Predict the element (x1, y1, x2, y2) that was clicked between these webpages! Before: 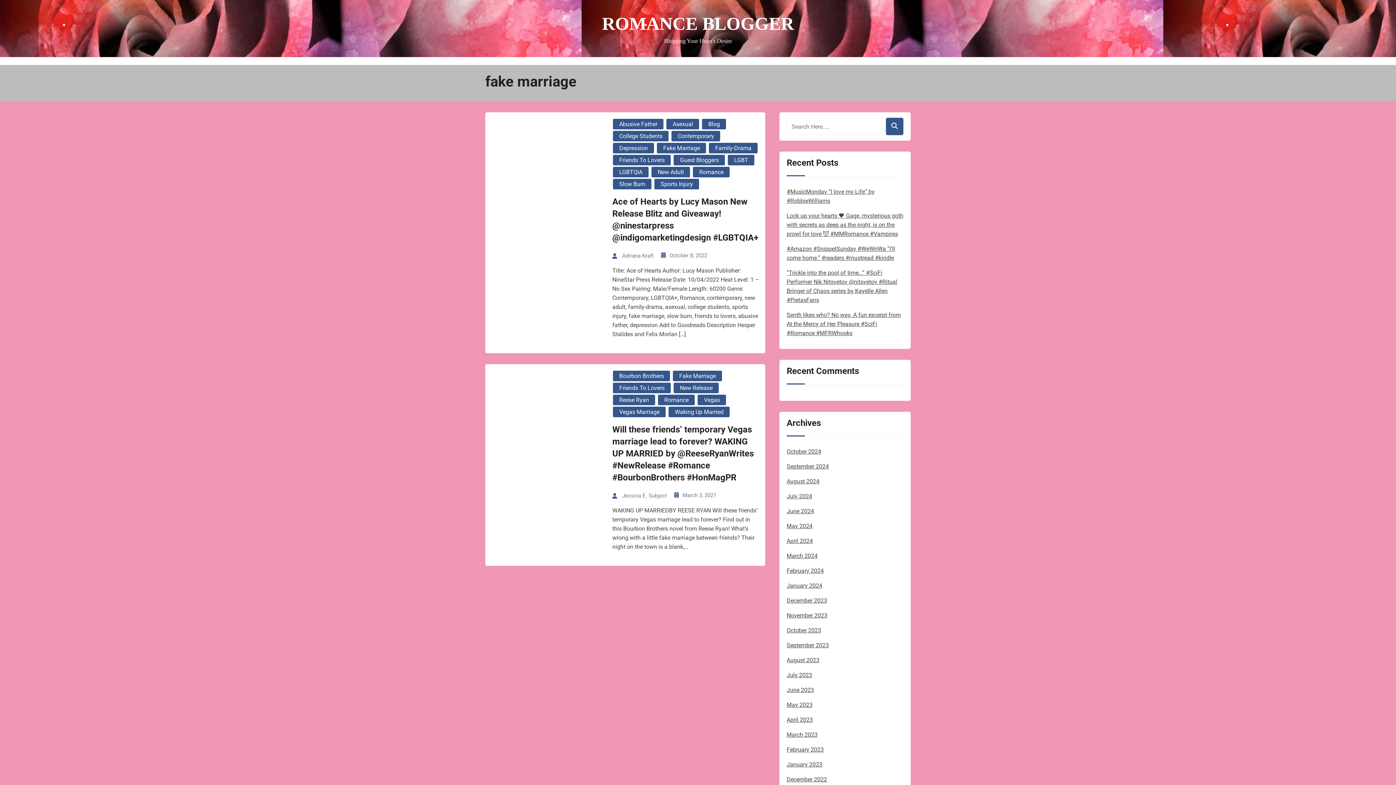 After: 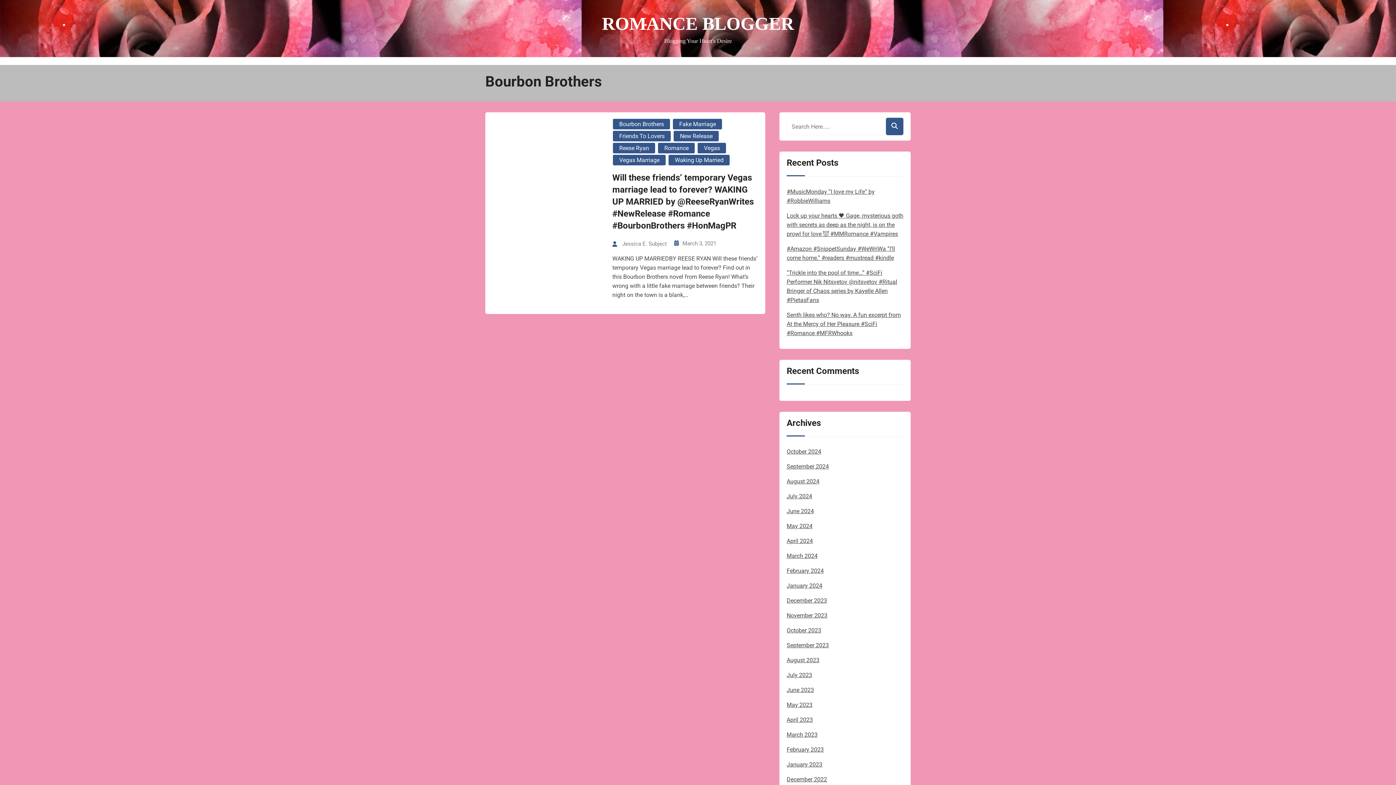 Action: bbox: (612, 370, 671, 382) label: Bourbon Brothers